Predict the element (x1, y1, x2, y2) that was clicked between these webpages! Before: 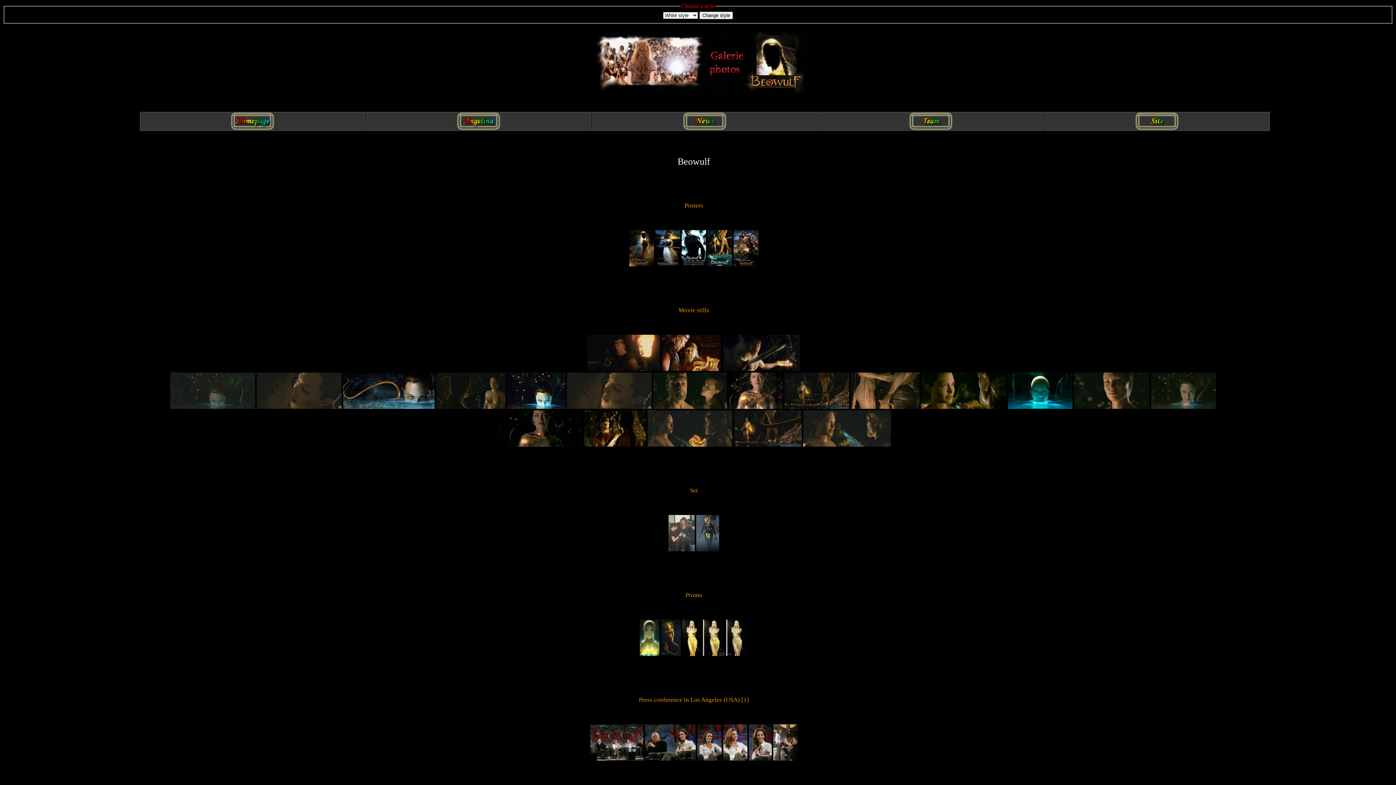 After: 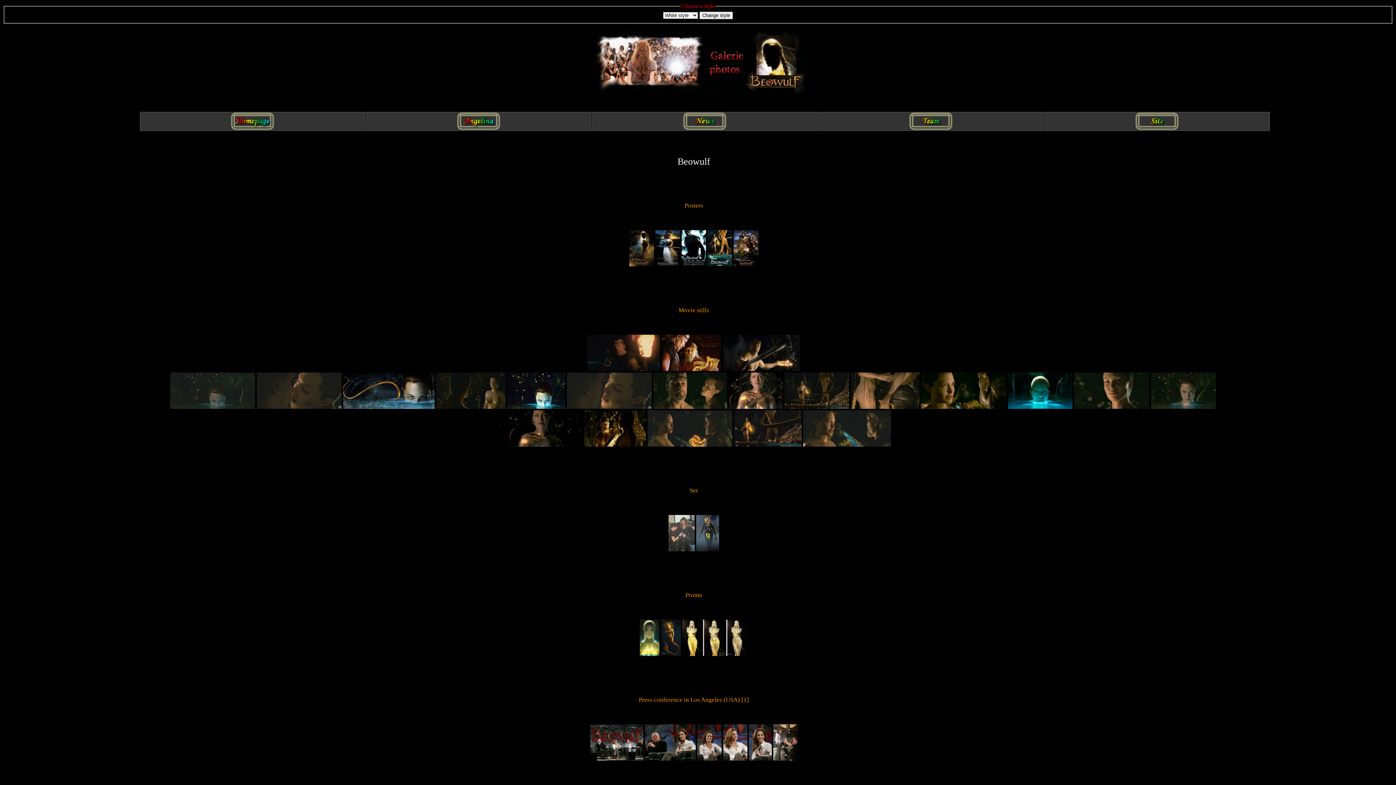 Action: bbox: (1151, 403, 1216, 410)